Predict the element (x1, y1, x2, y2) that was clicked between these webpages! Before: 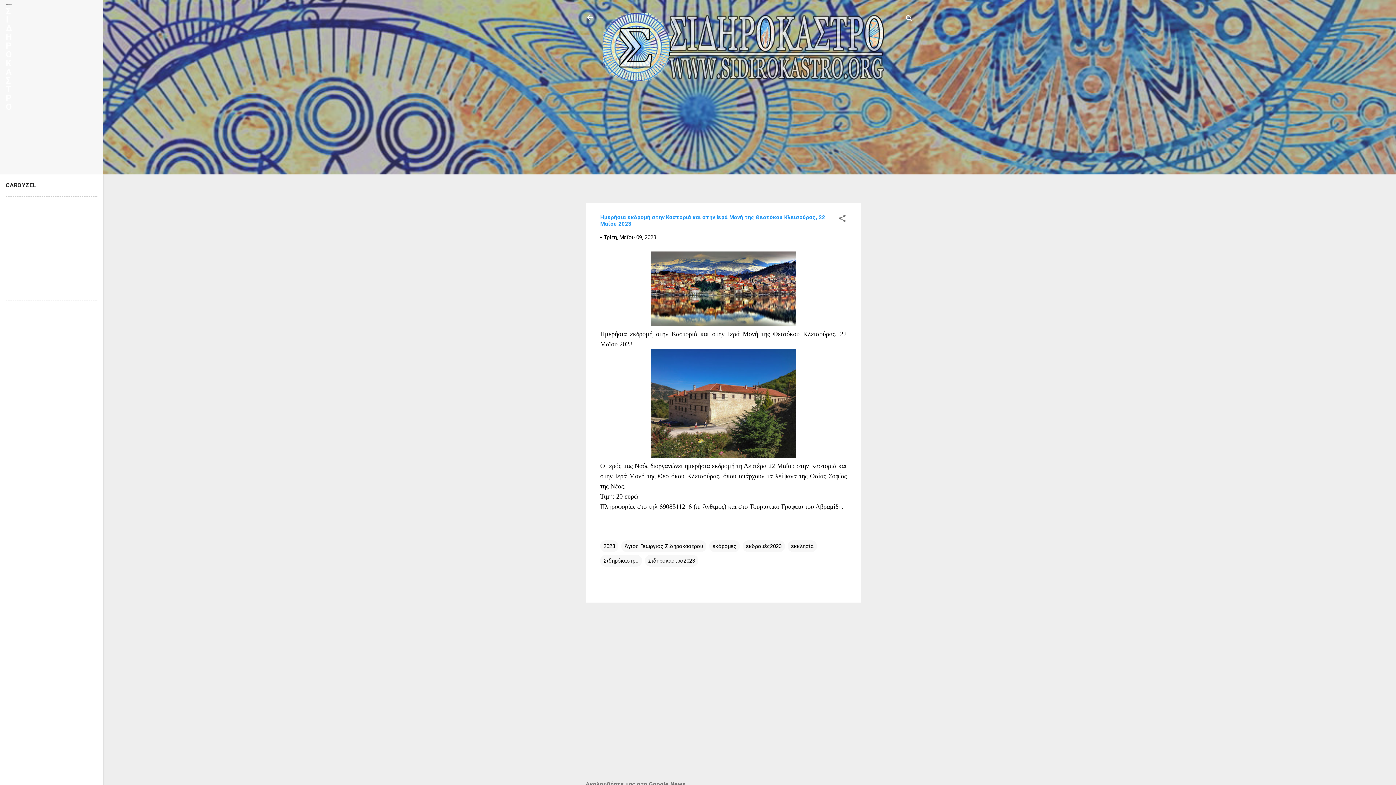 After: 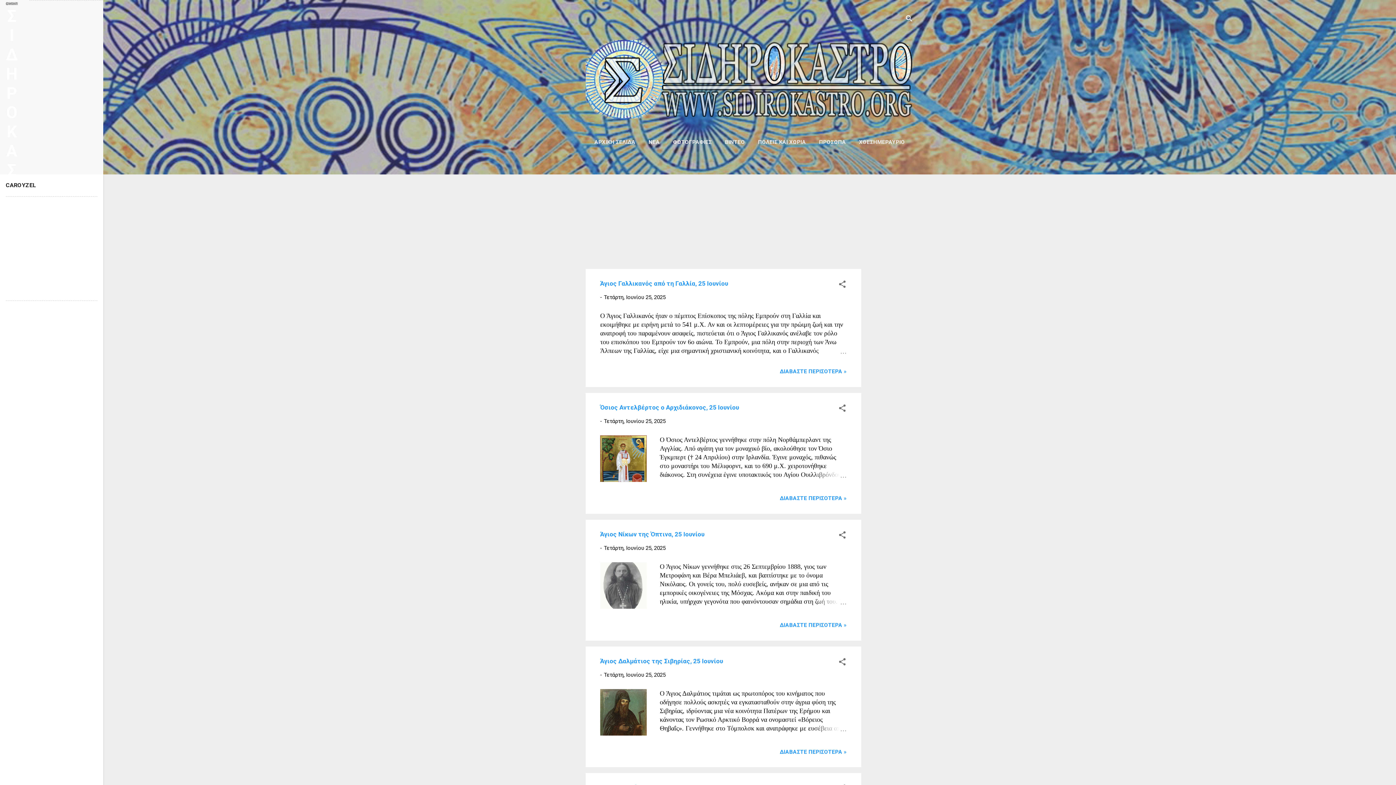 Action: bbox: (5, 0, 12, 6)